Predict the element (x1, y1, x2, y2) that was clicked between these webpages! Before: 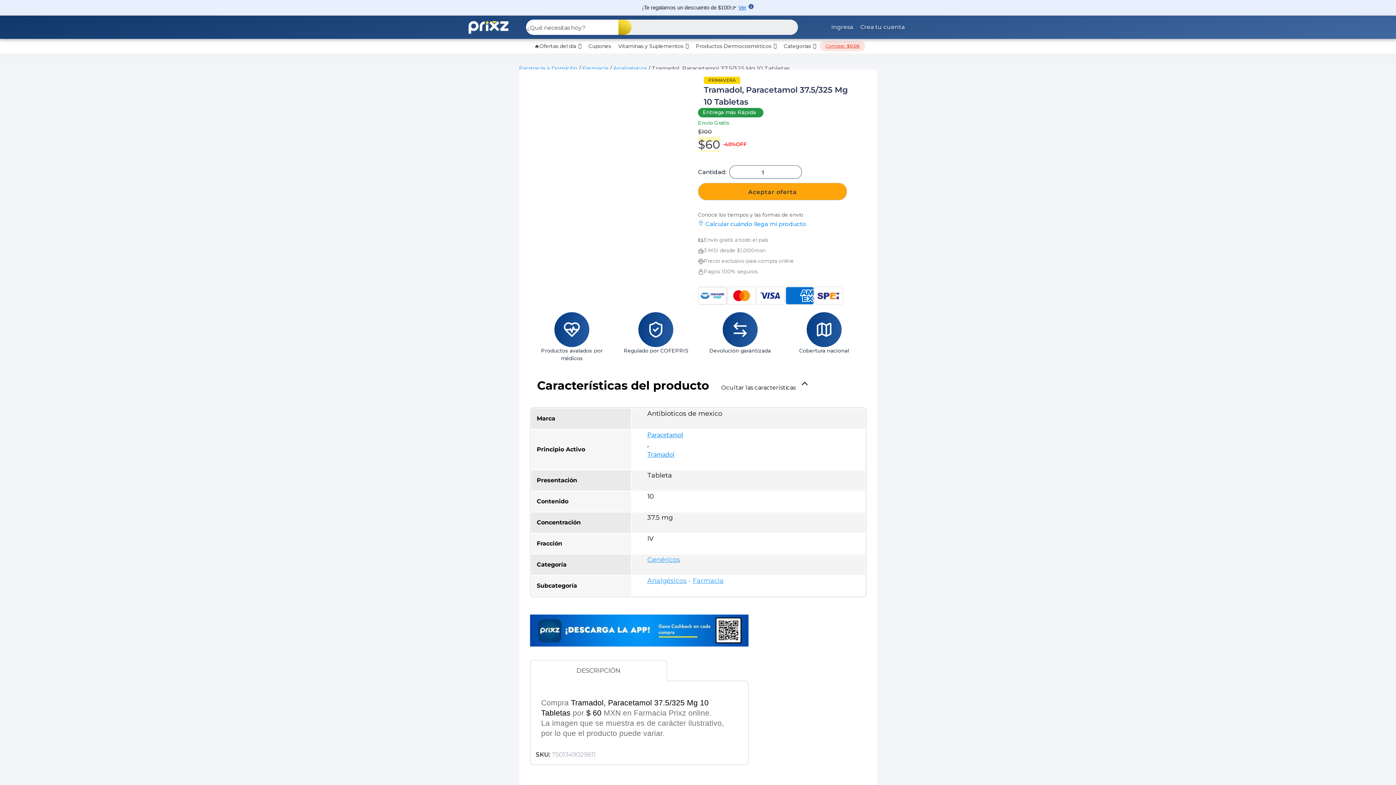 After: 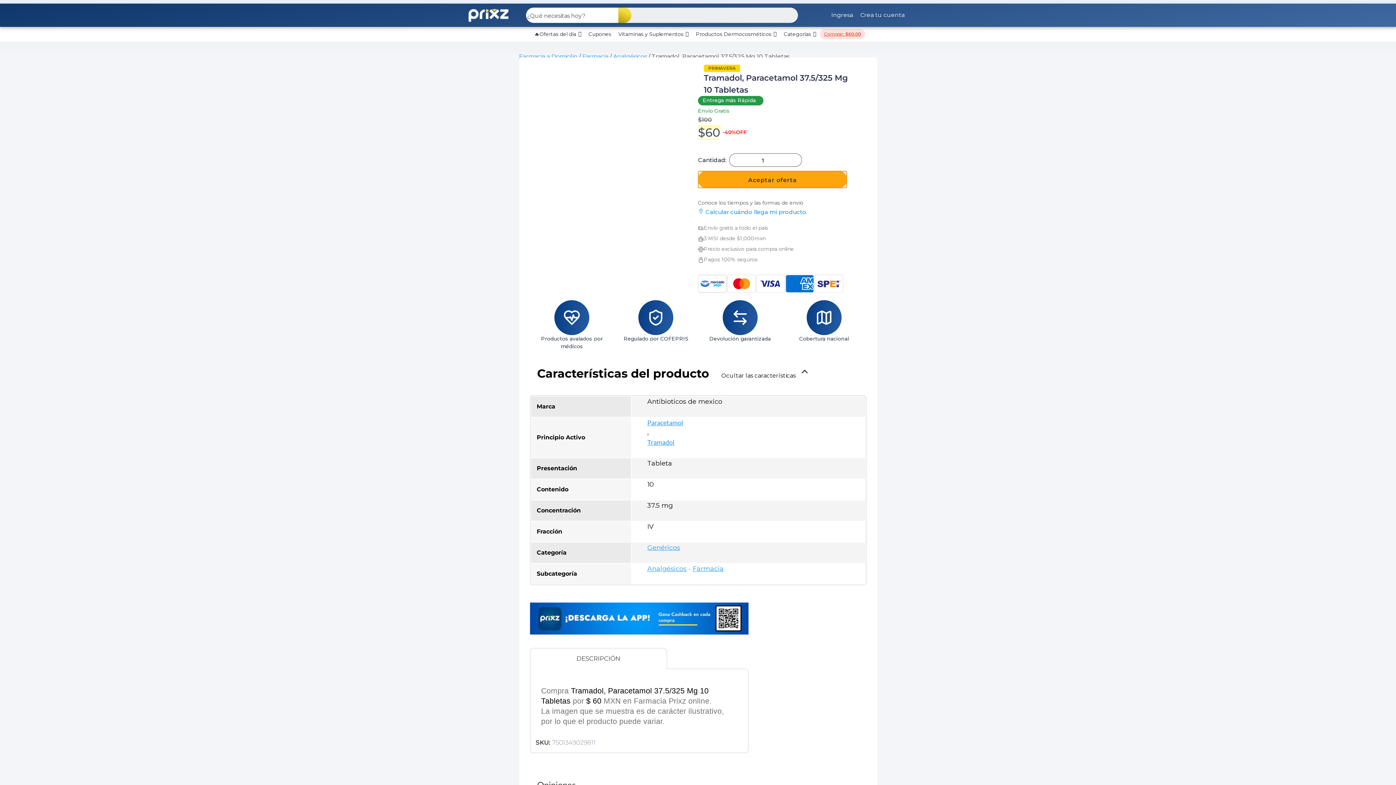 Action: label: Aceptar oferta bbox: (698, 182, 847, 200)